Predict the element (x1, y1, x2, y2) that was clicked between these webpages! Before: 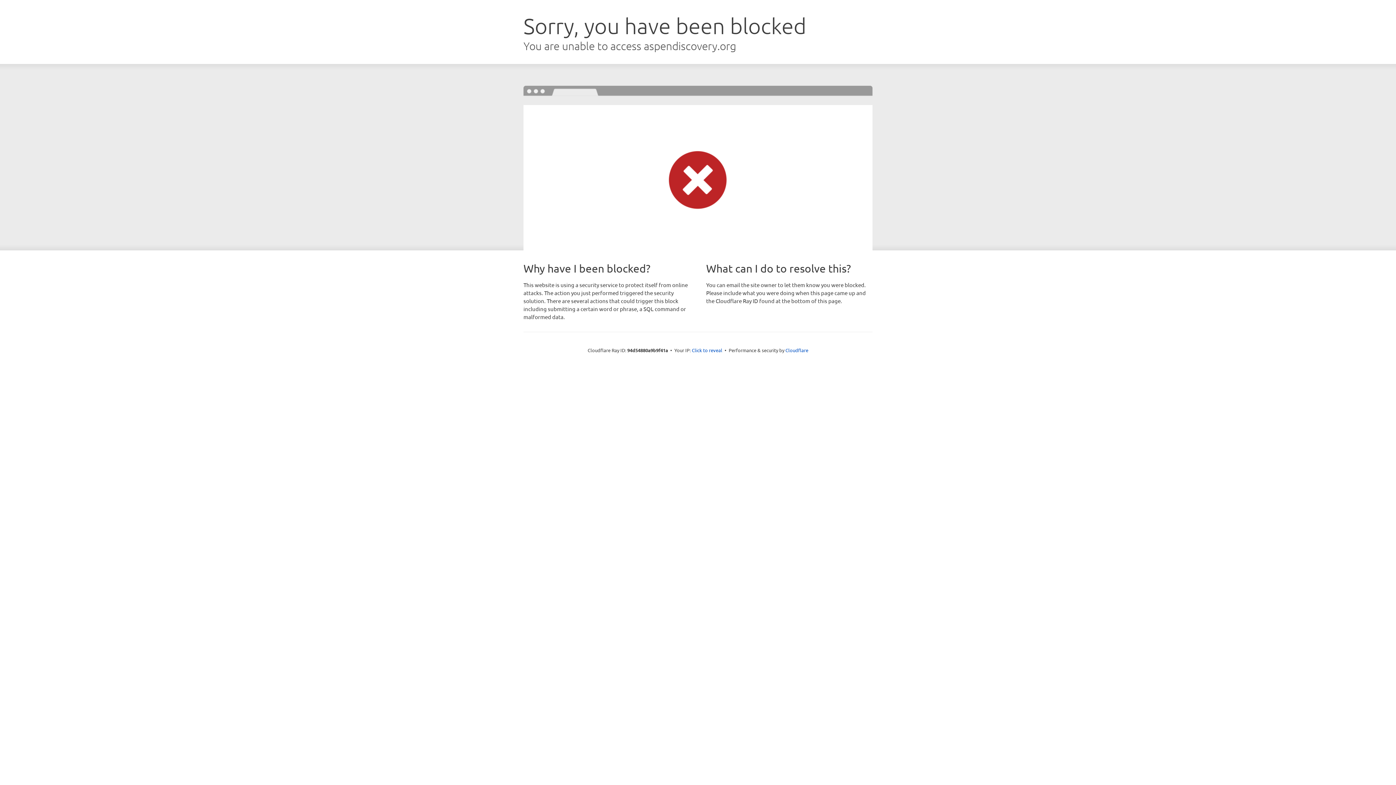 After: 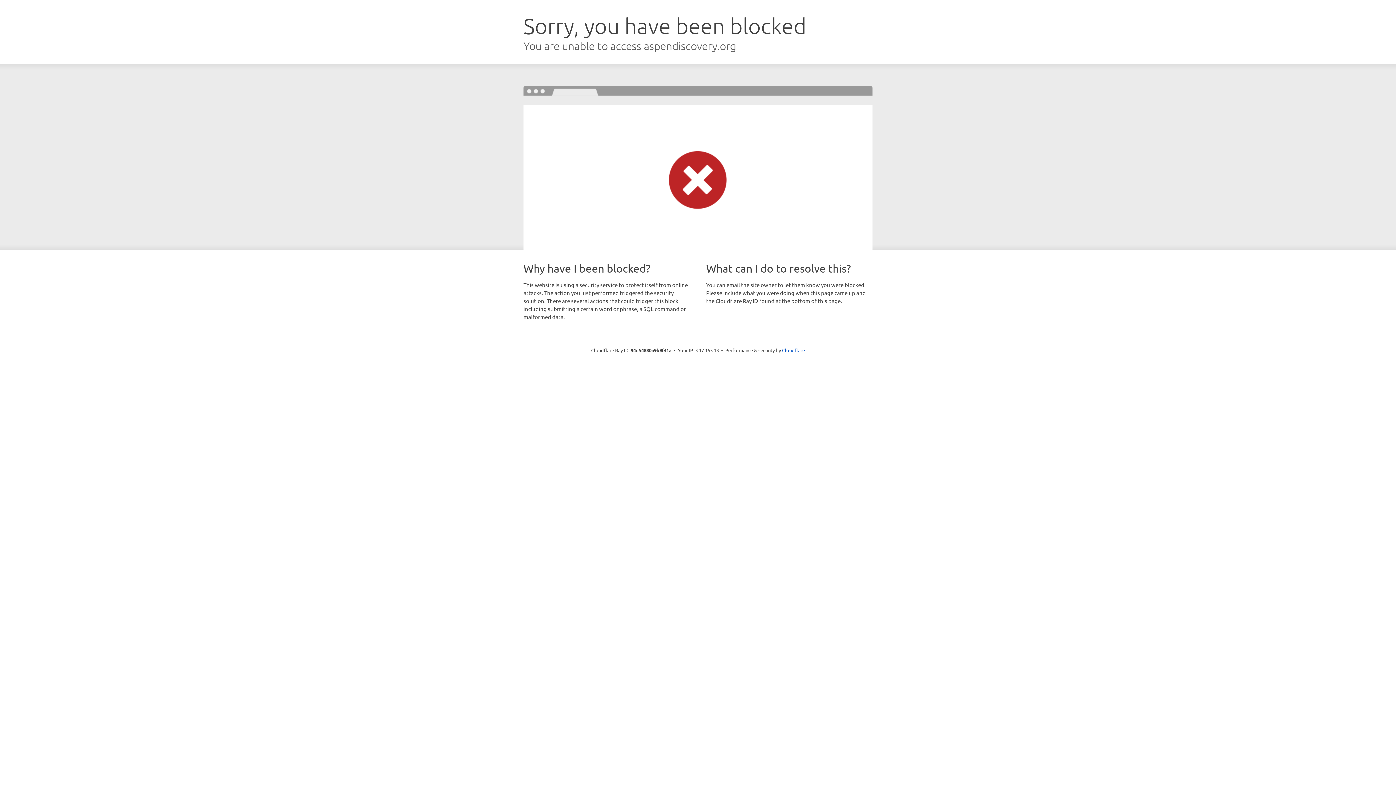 Action: bbox: (692, 346, 722, 353) label: Click to reveal